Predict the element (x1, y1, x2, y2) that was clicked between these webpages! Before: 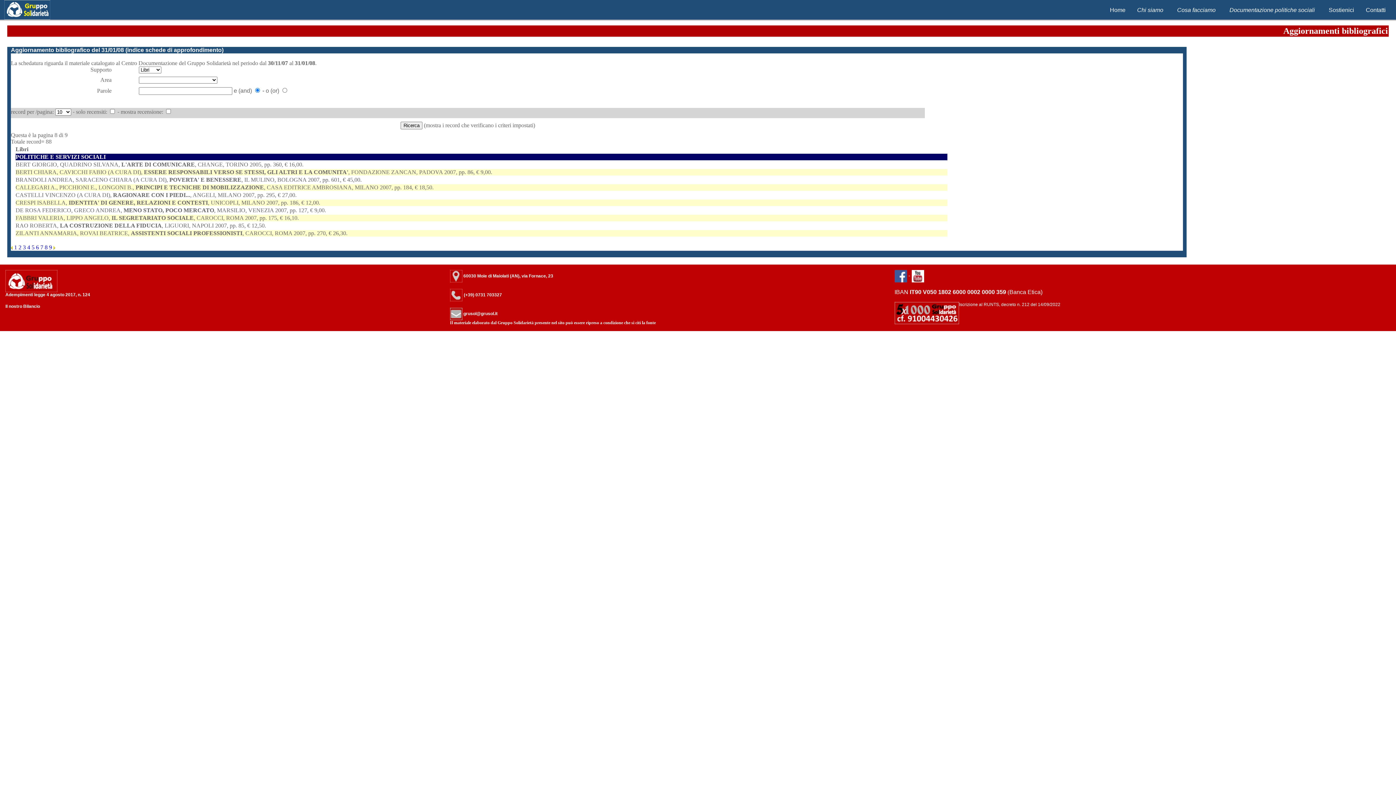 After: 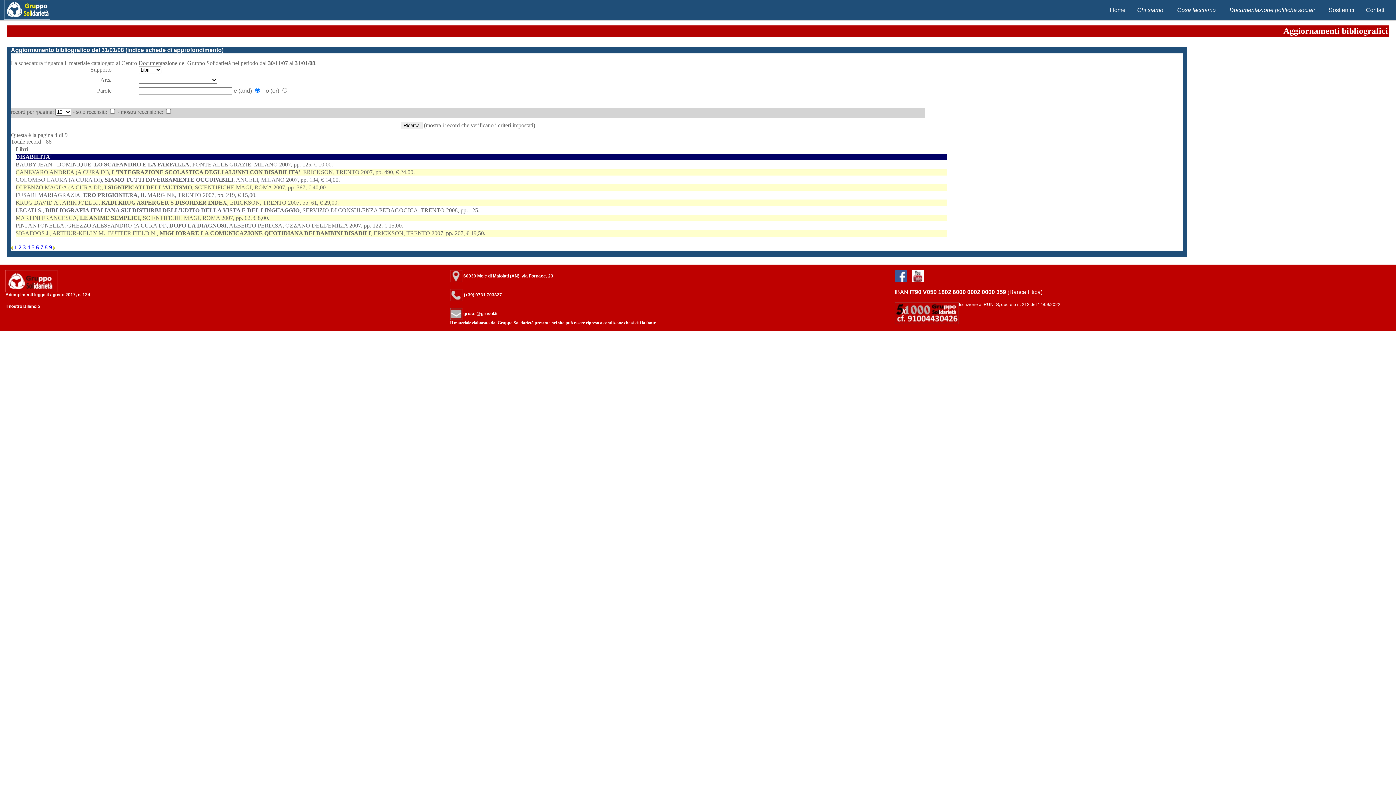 Action: bbox: (27, 244, 31, 250) label: 4 